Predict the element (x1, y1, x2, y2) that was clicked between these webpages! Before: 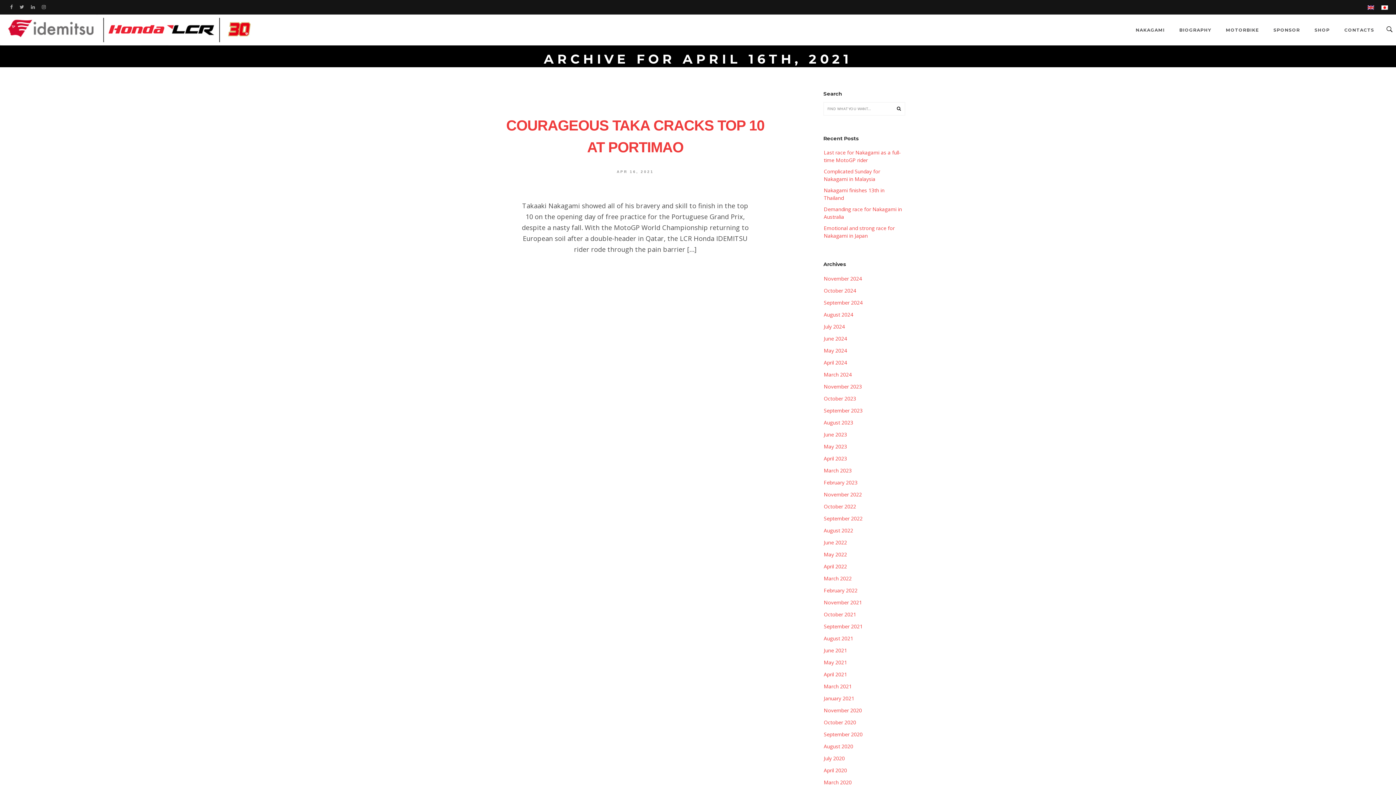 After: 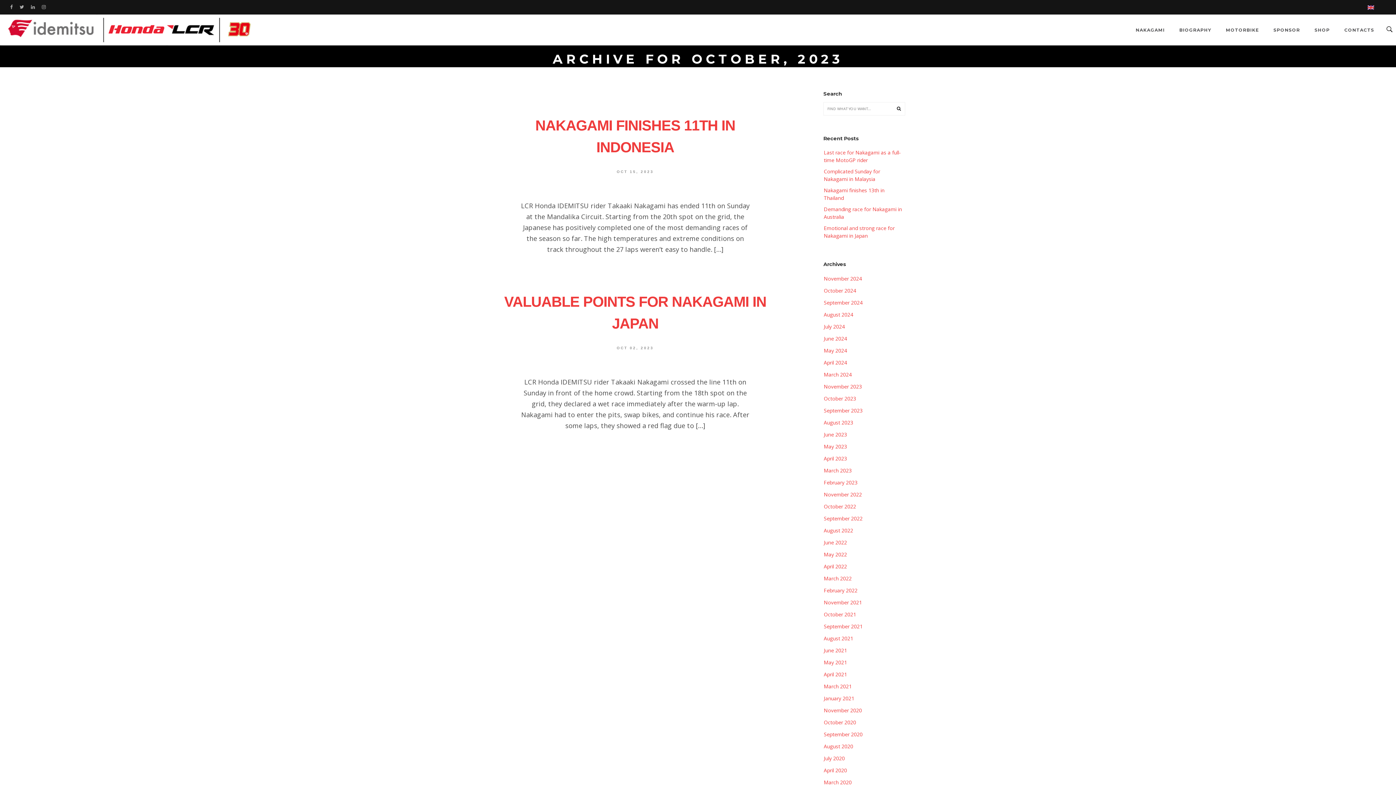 Action: label: October 2023 bbox: (824, 392, 856, 404)